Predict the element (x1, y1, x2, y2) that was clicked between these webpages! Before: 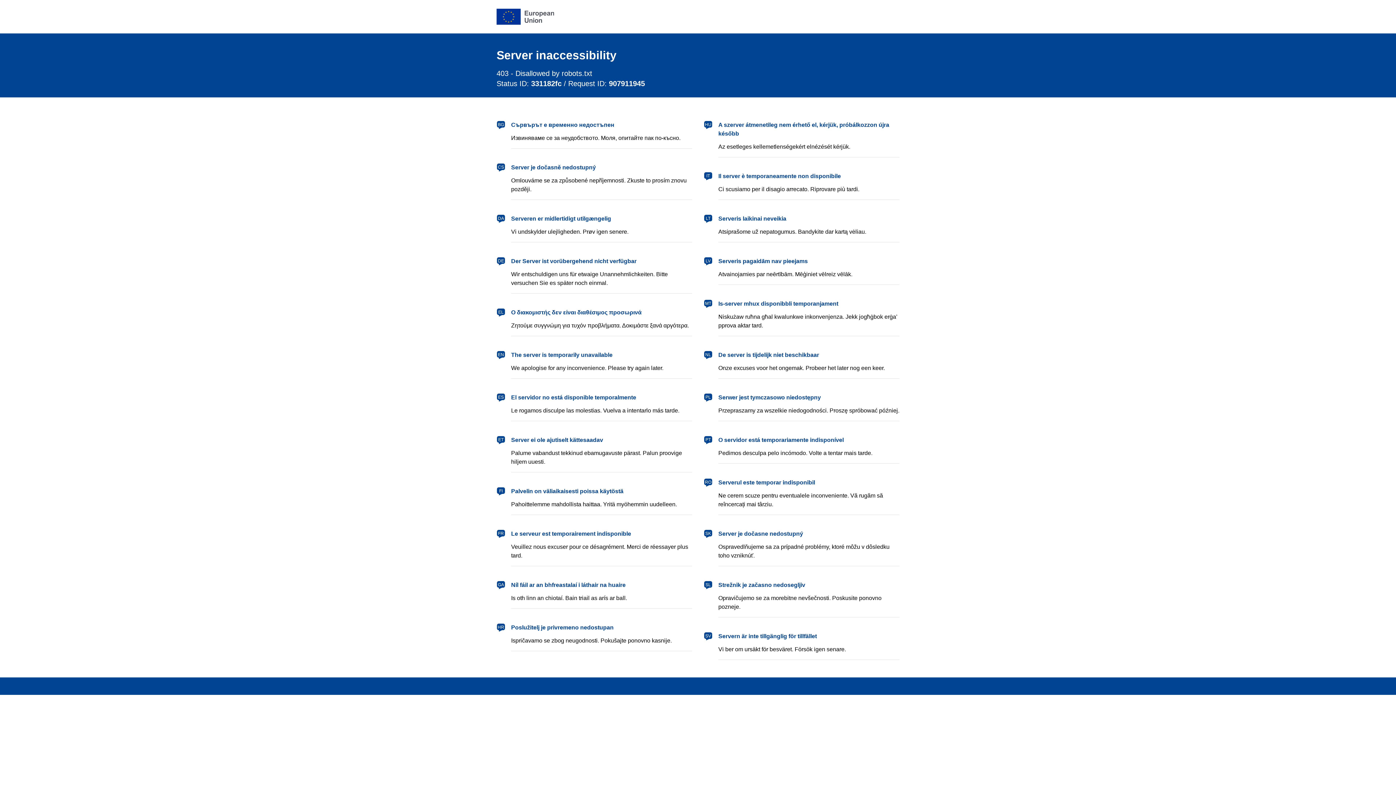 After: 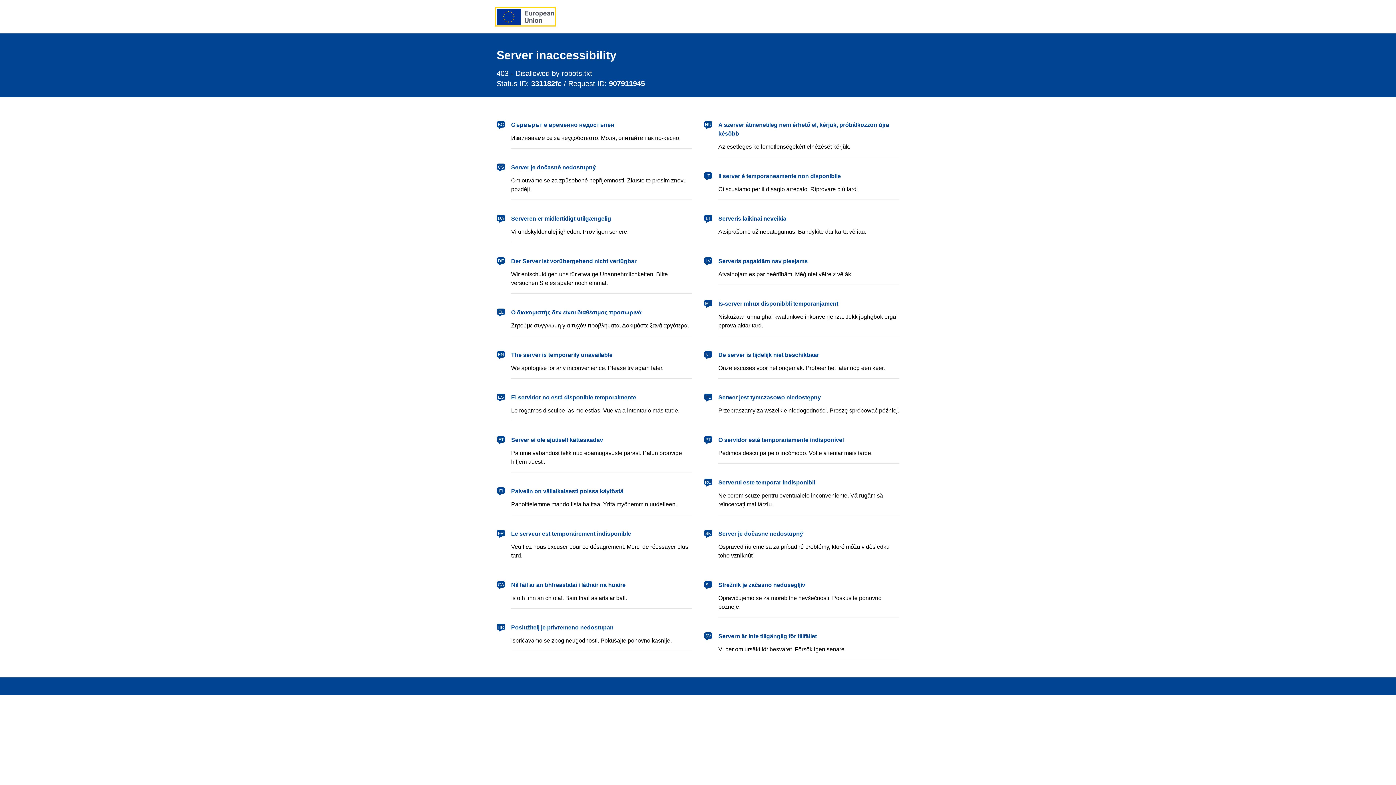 Action: bbox: (496, 8, 554, 24) label: European Union